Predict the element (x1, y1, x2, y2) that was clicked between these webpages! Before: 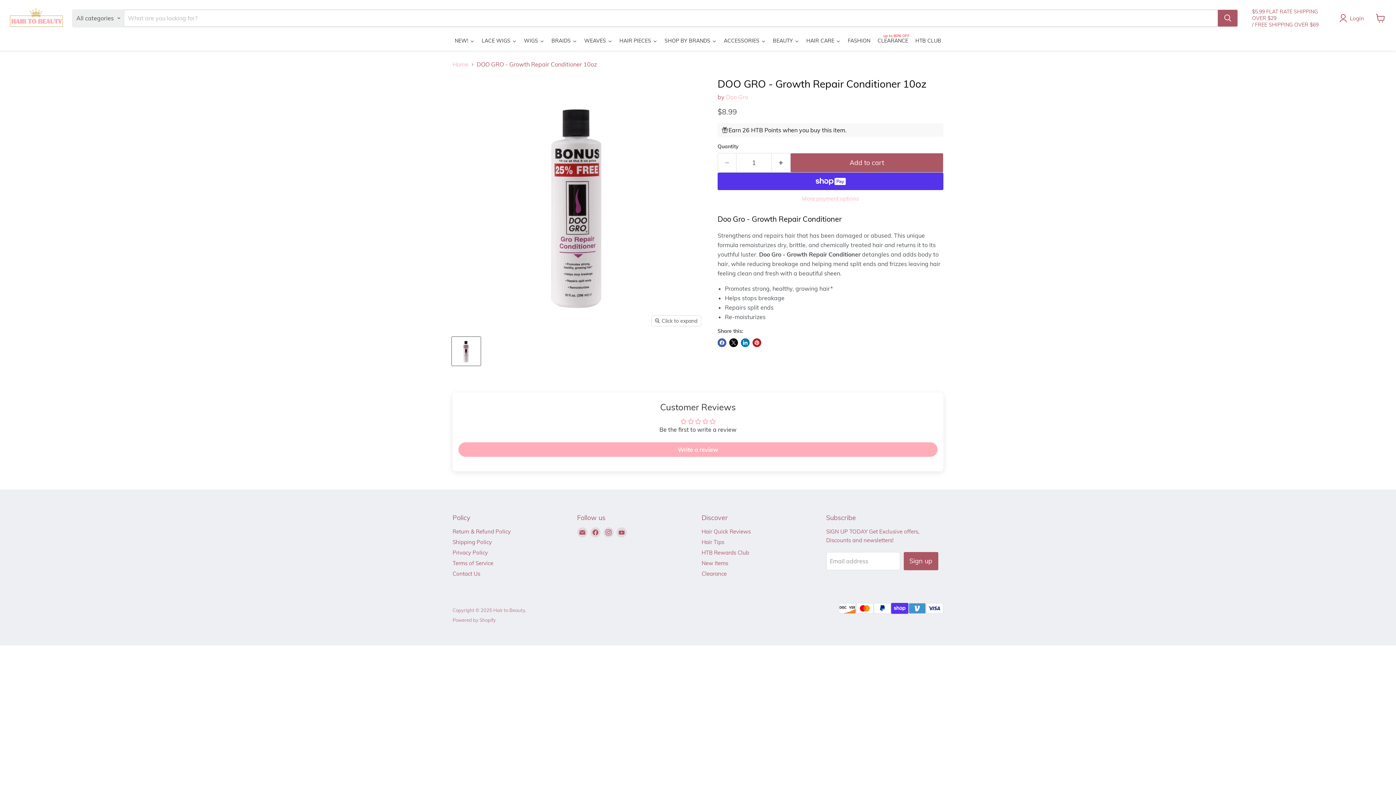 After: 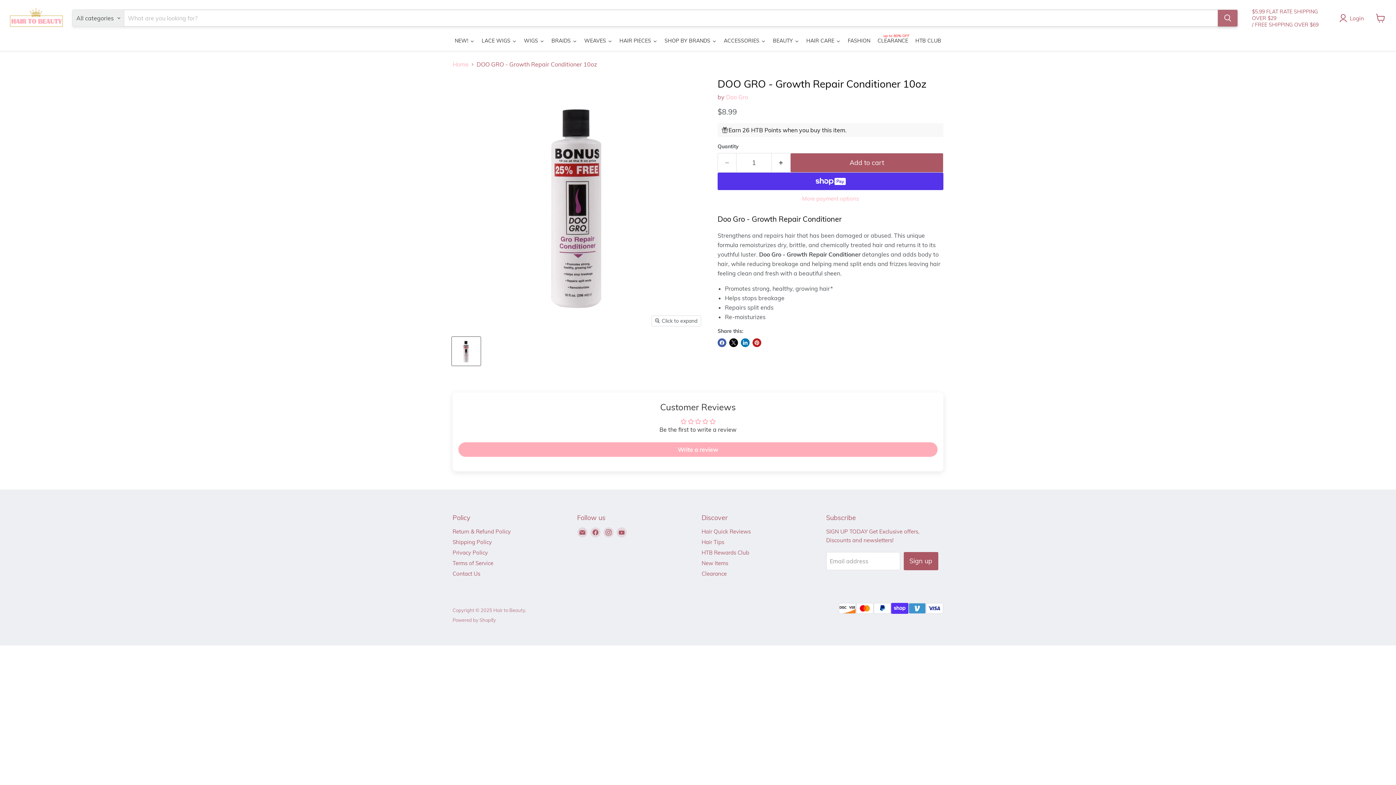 Action: bbox: (1218, 9, 1237, 26) label: Search